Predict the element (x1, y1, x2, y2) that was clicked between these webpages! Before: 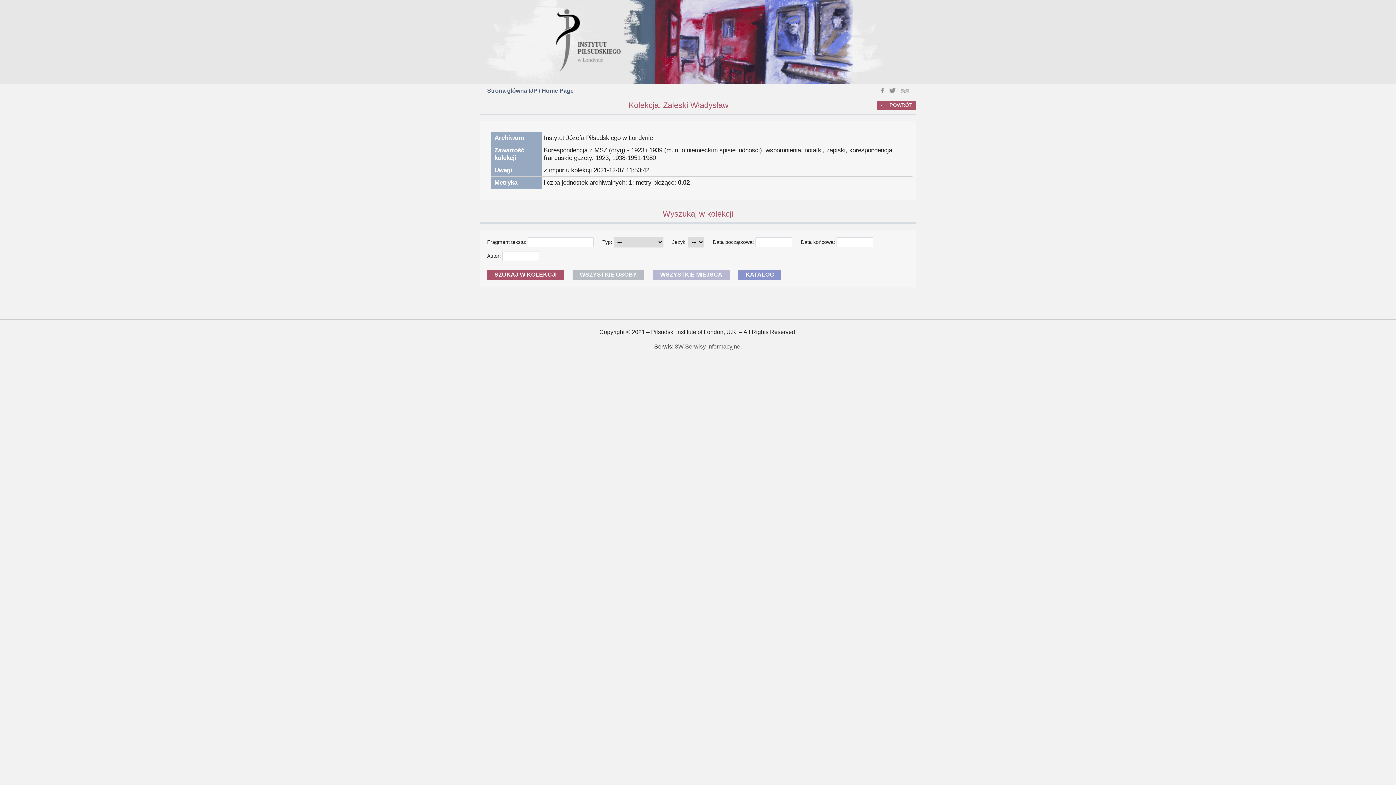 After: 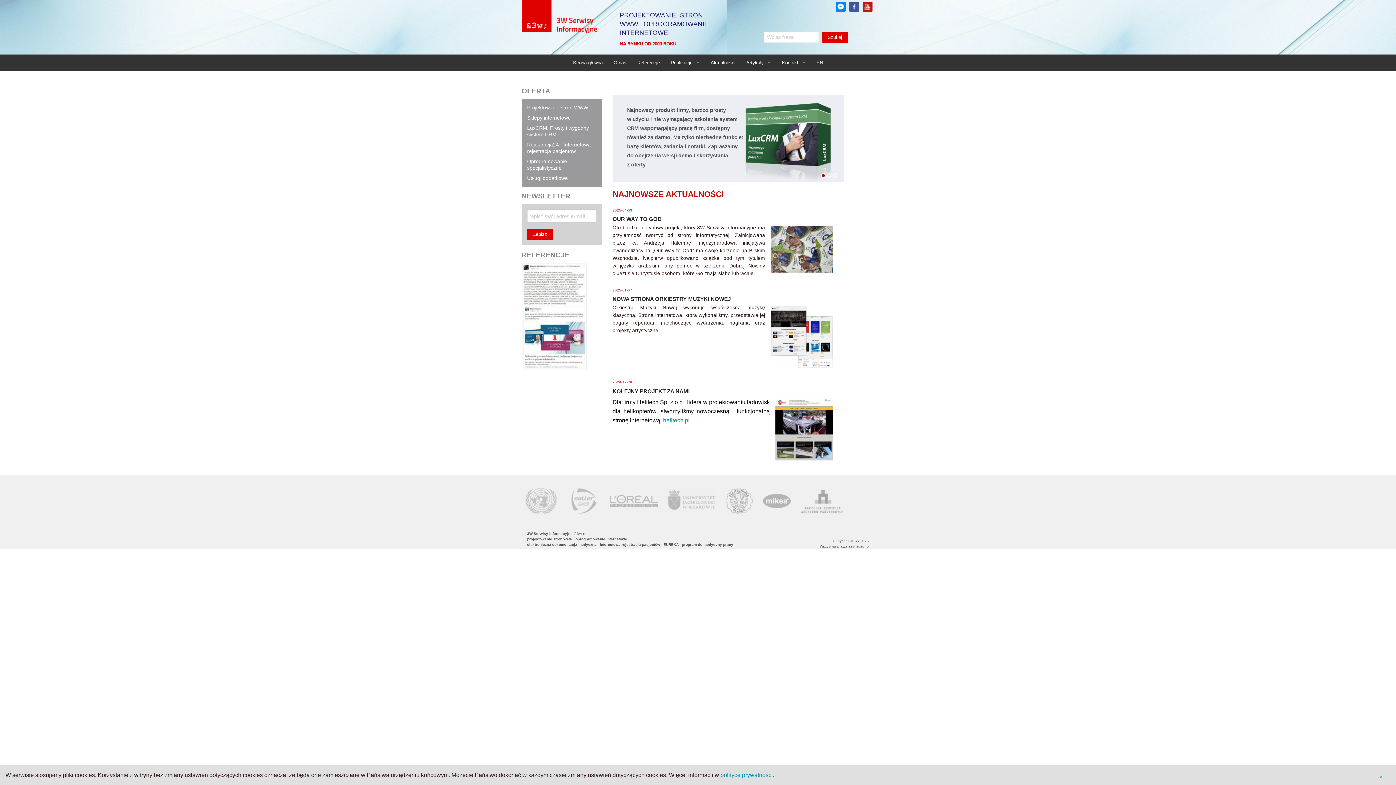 Action: bbox: (675, 343, 740, 349) label: 3W Serwisy Informacyjne